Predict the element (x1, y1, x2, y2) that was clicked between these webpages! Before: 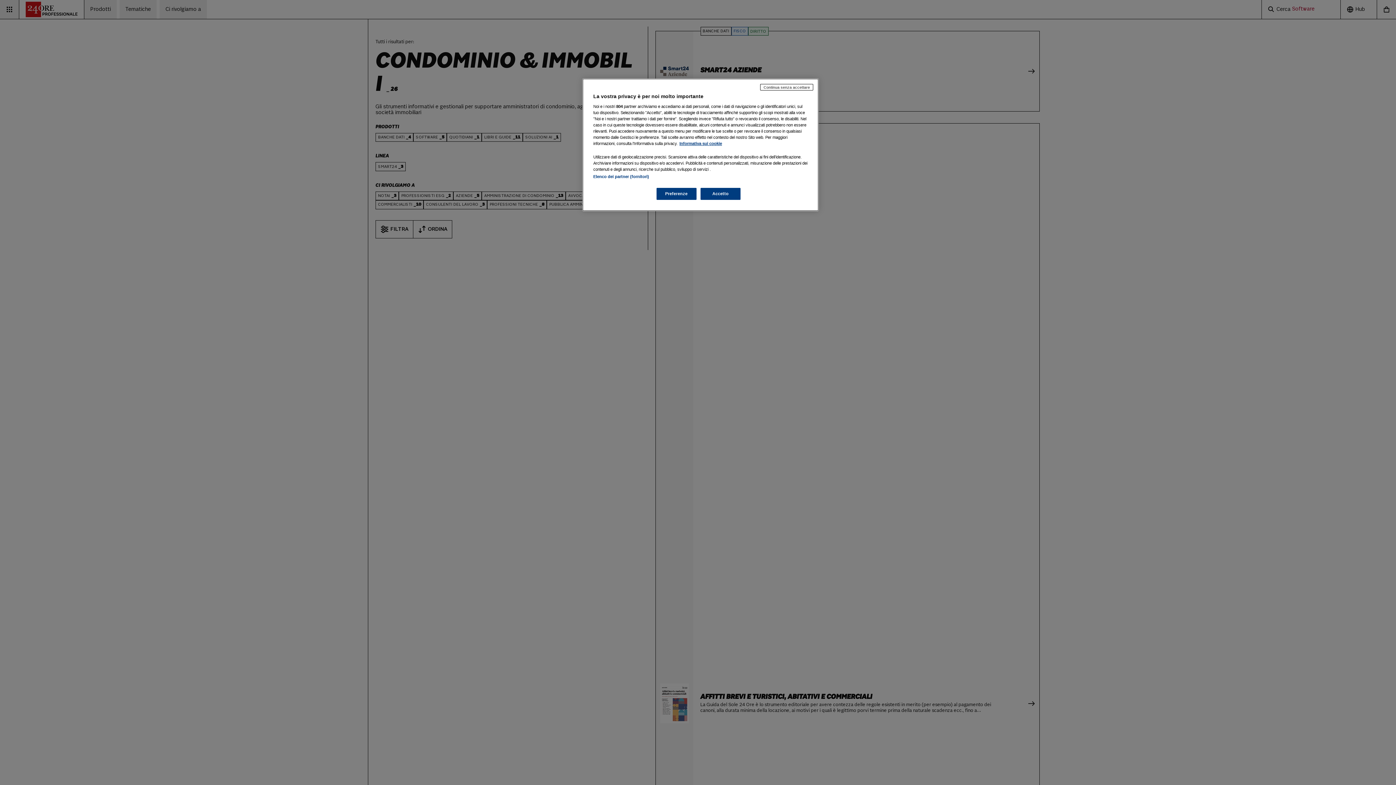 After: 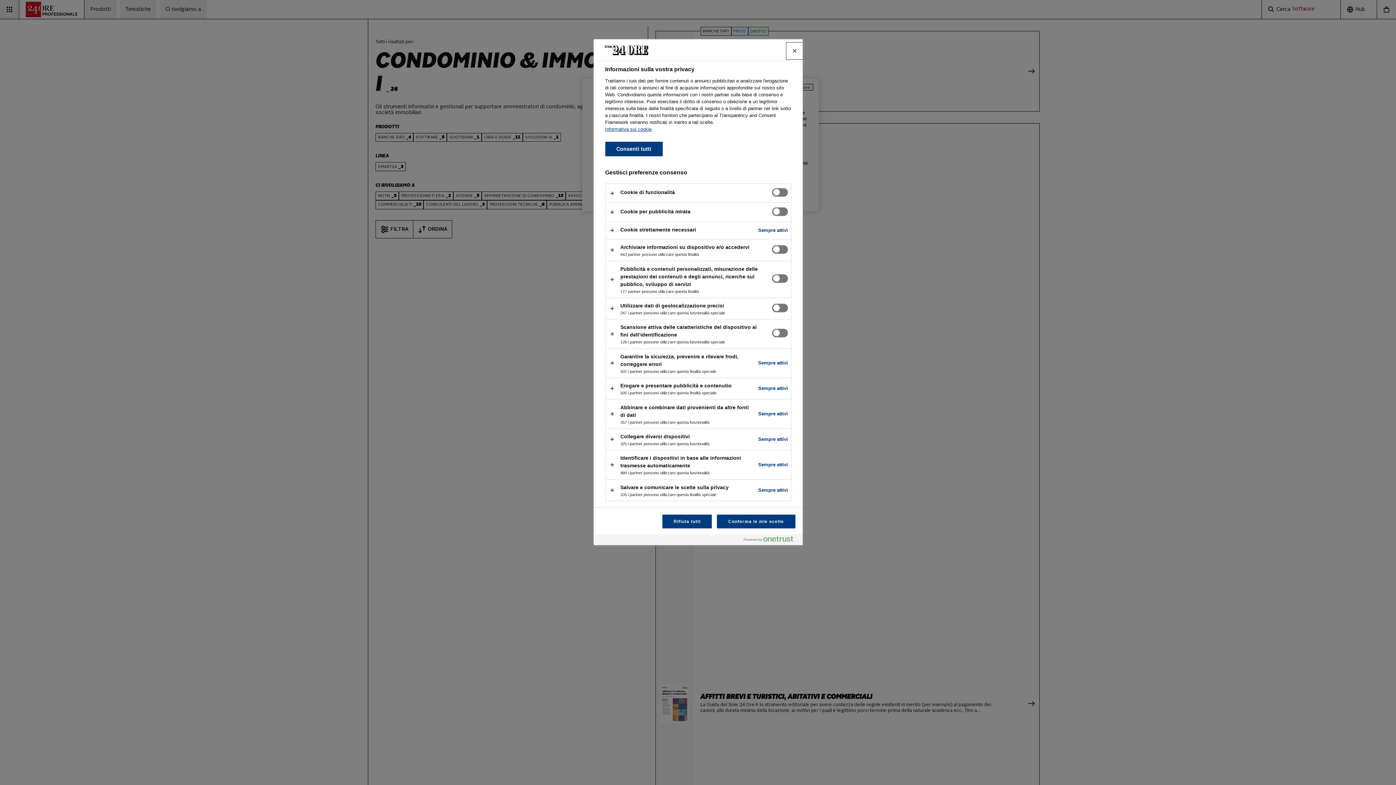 Action: bbox: (656, 188, 696, 200) label: Preferenze